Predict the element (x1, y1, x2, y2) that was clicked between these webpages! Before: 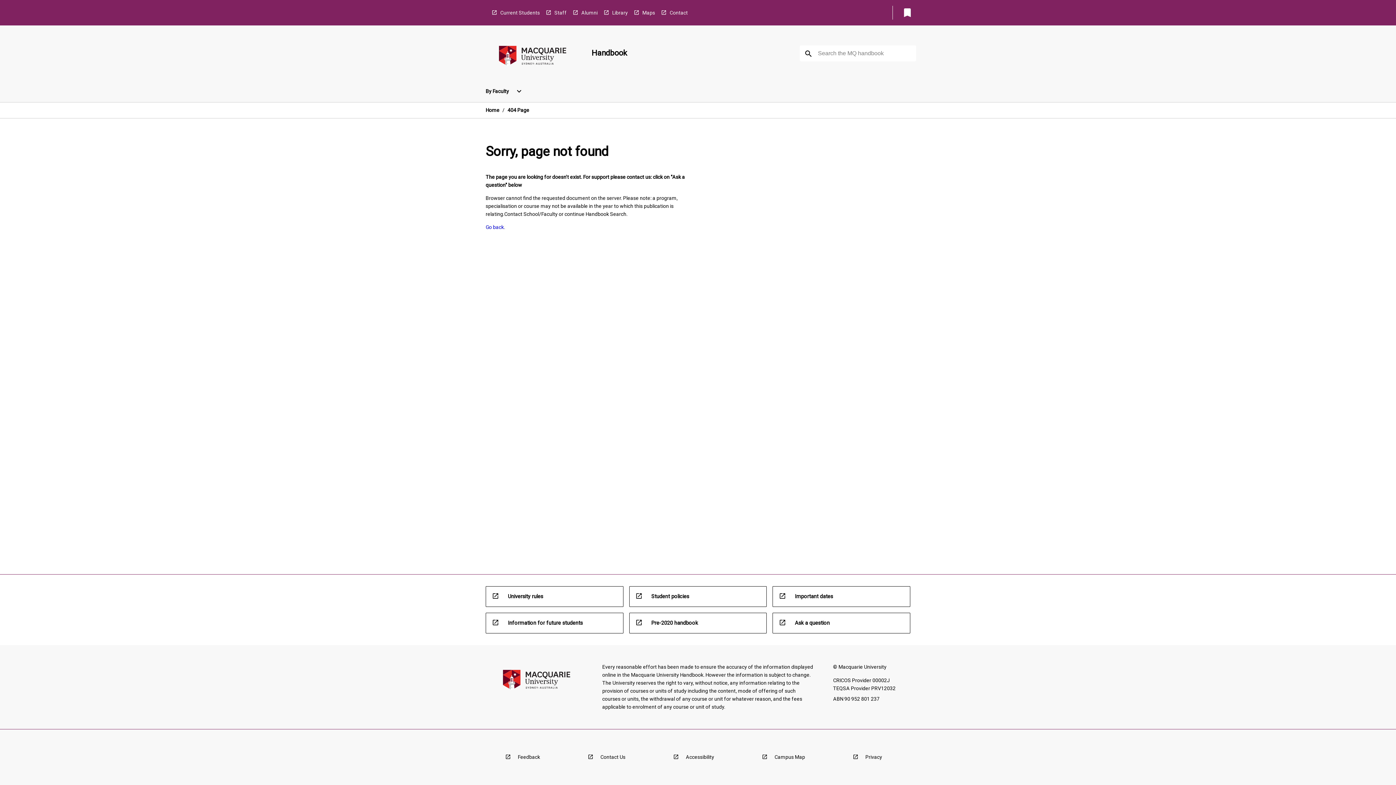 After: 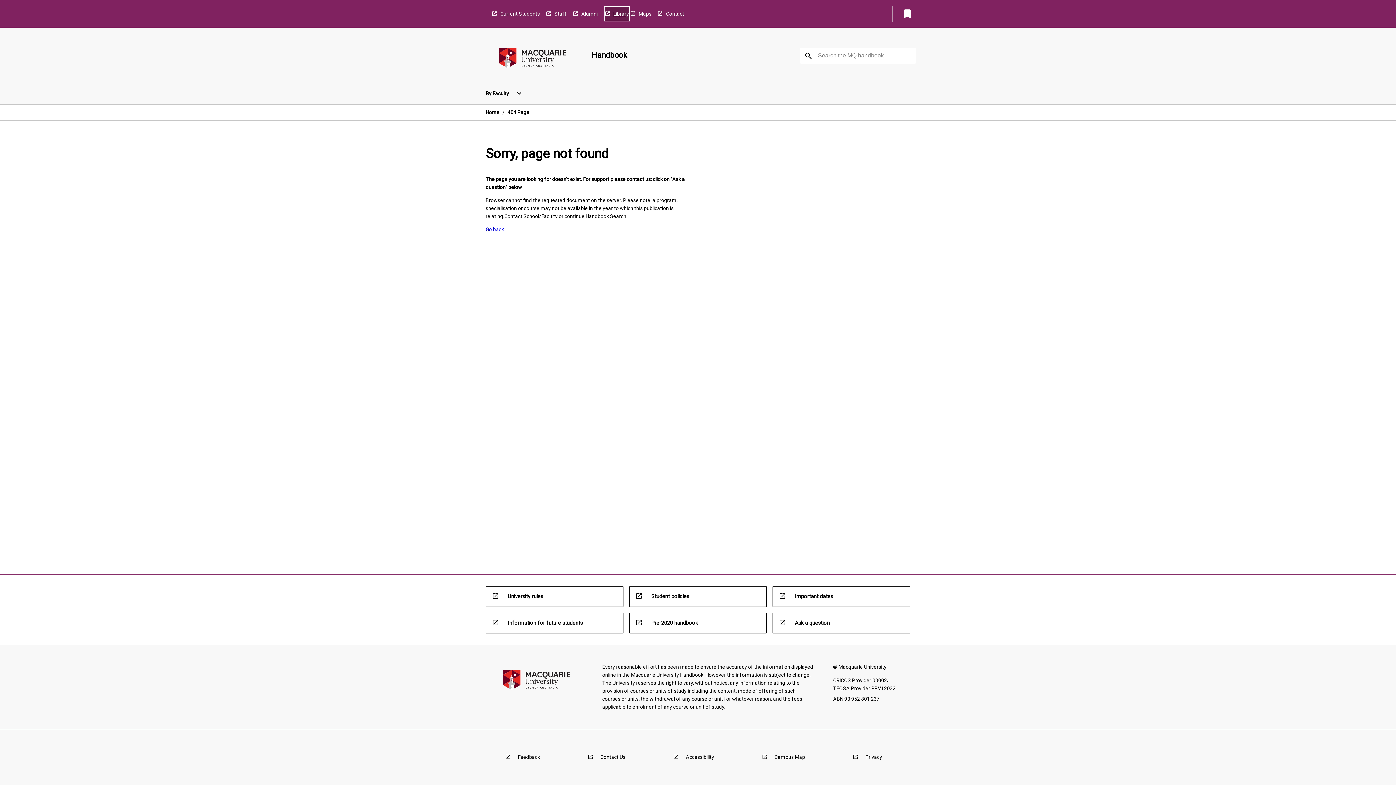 Action: bbox: (603, 5, 628, 19) label: Library